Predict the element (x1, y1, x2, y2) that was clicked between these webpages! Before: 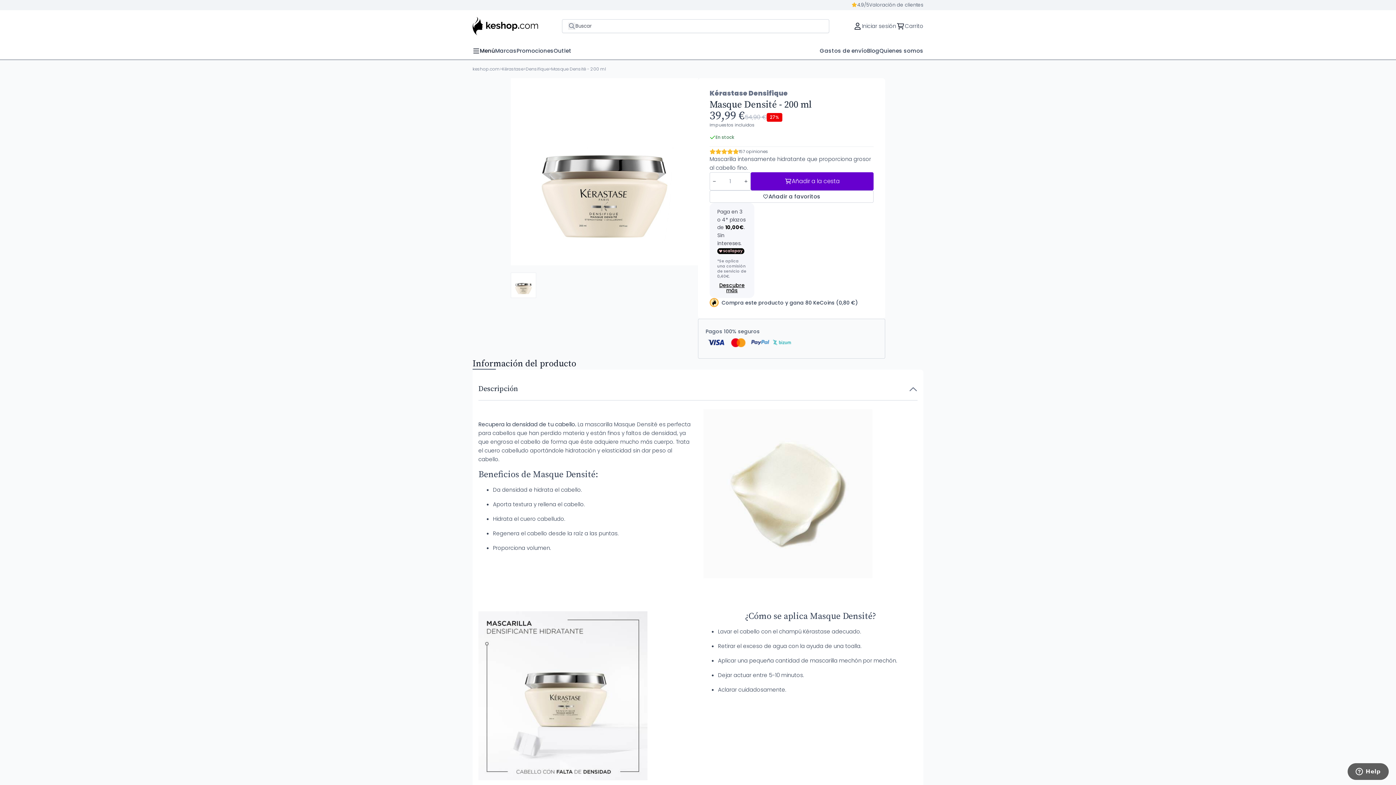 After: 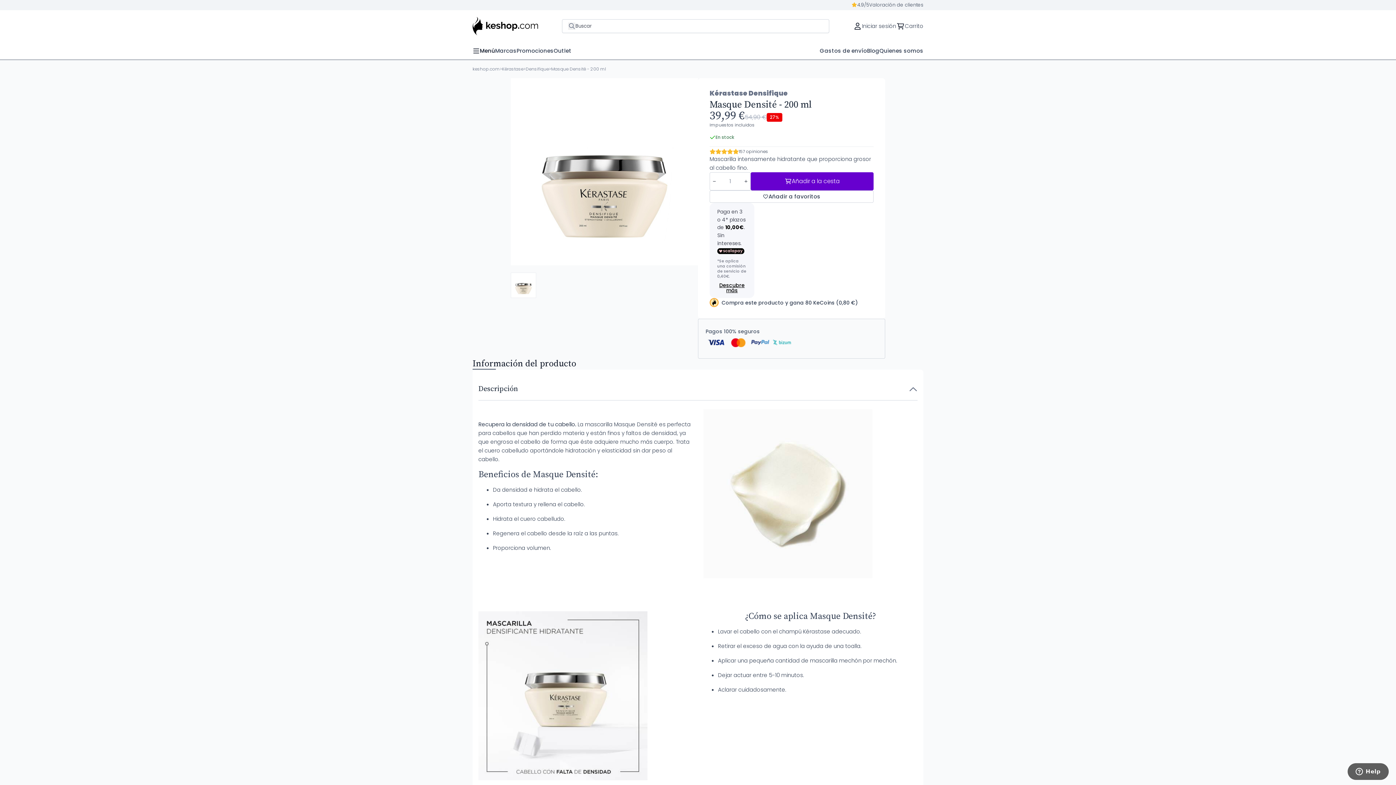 Action: label: Go to slide 1 bbox: (510, 272, 536, 298)